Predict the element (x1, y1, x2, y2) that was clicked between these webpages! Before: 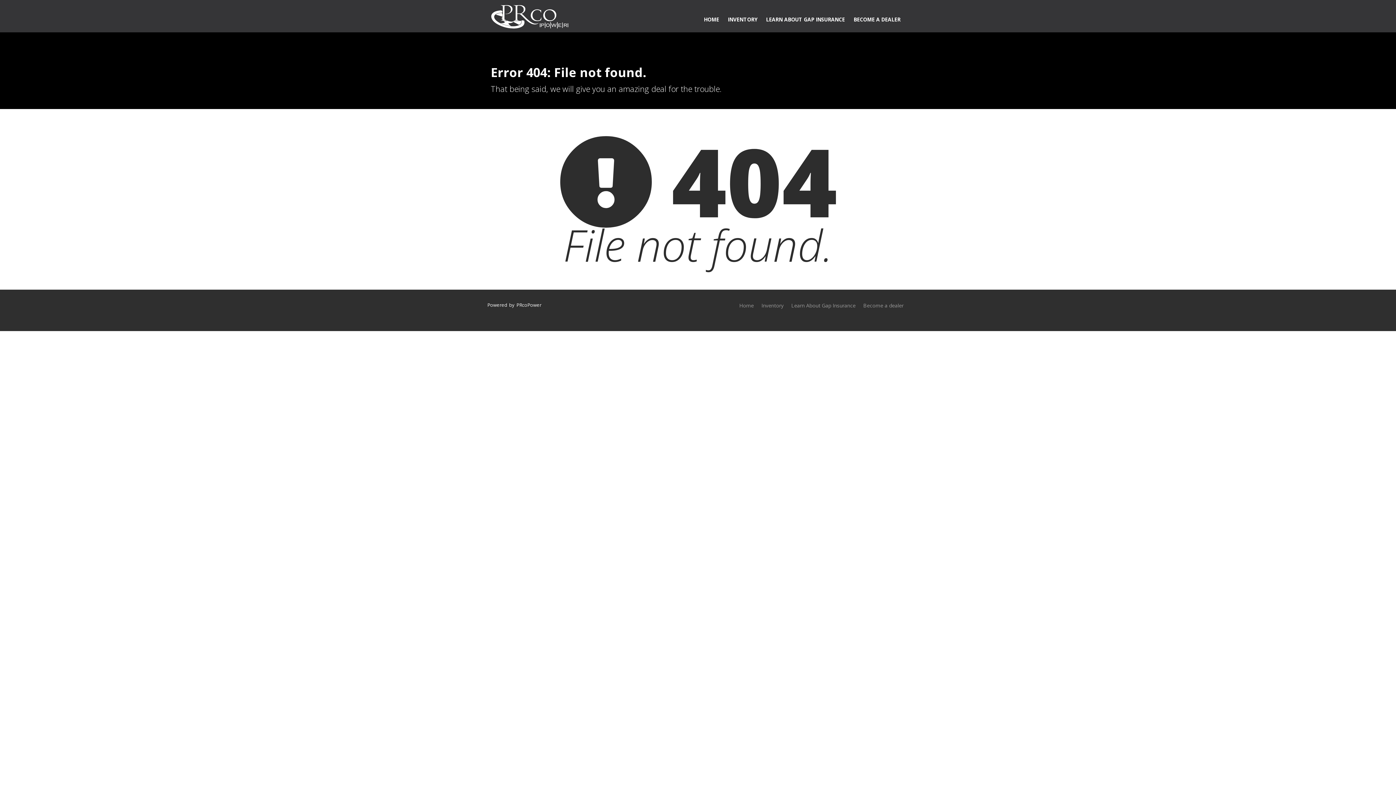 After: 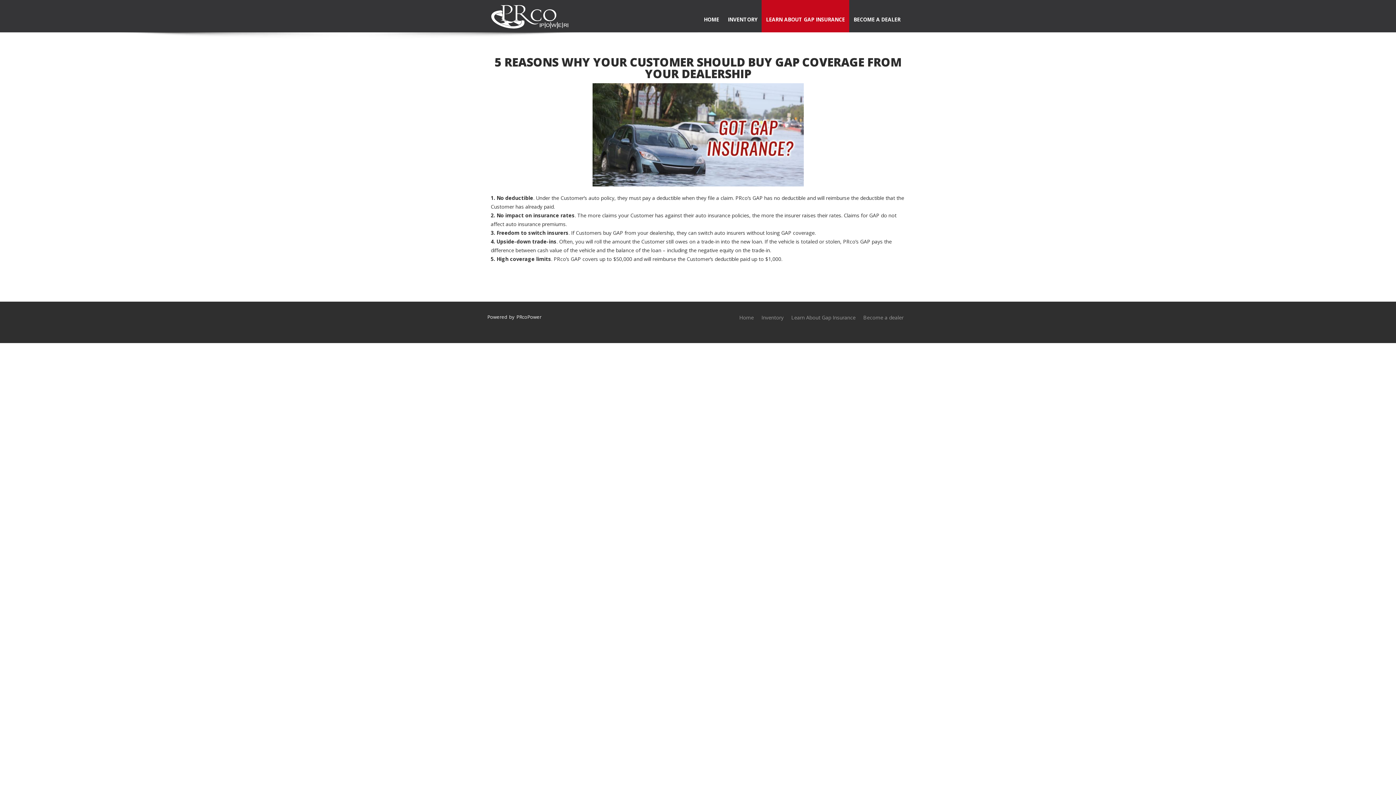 Action: bbox: (791, 302, 855, 309) label: Learn About Gap Insurance